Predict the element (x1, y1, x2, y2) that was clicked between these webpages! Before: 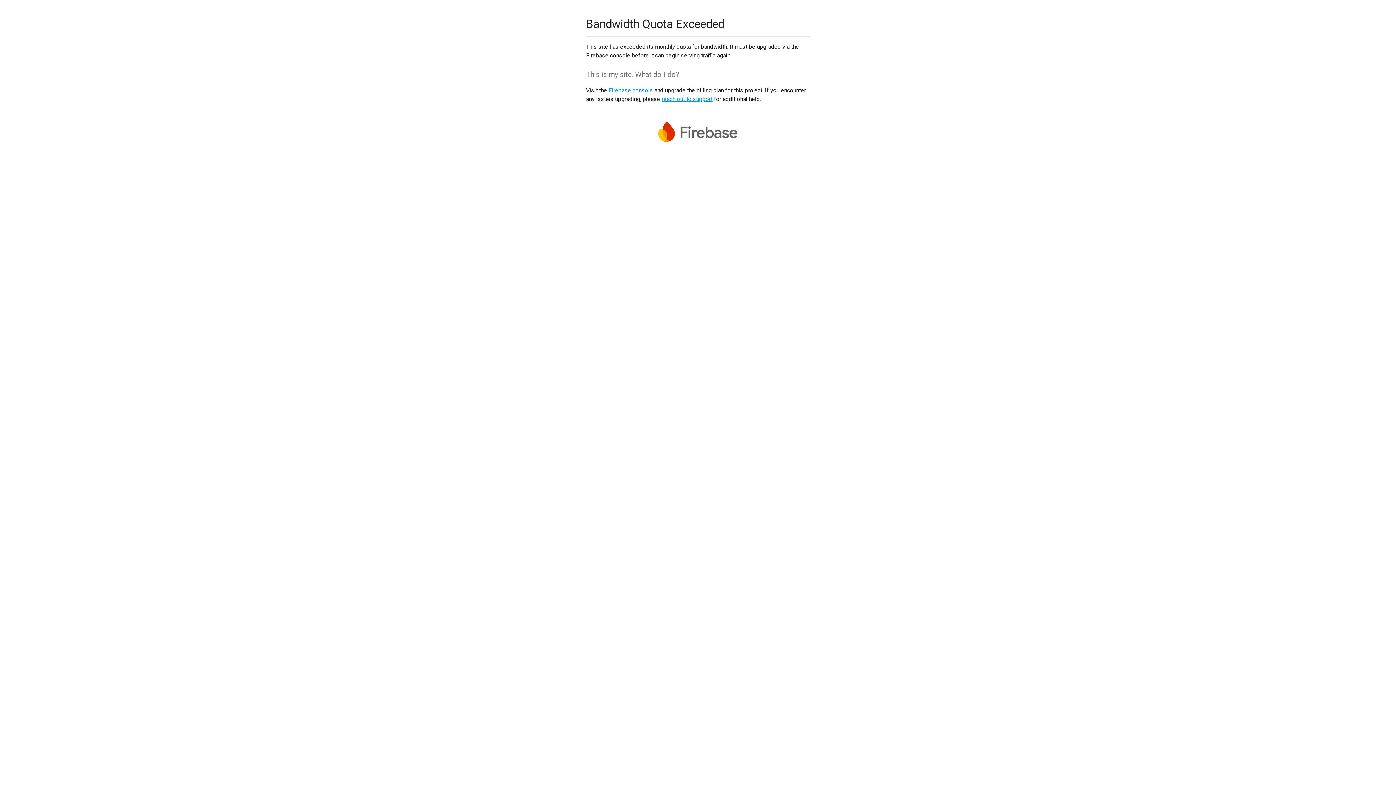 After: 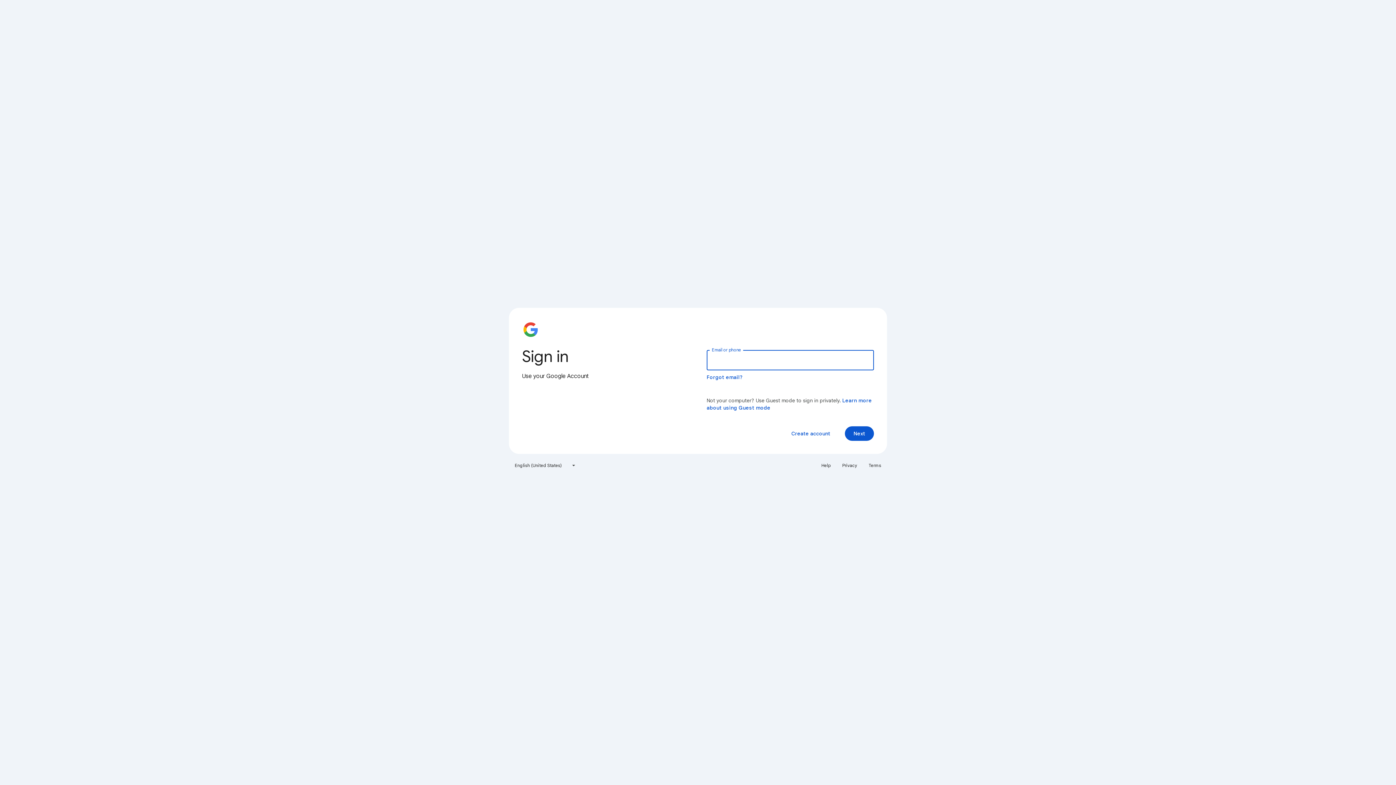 Action: bbox: (608, 86, 653, 93) label: Firebase console